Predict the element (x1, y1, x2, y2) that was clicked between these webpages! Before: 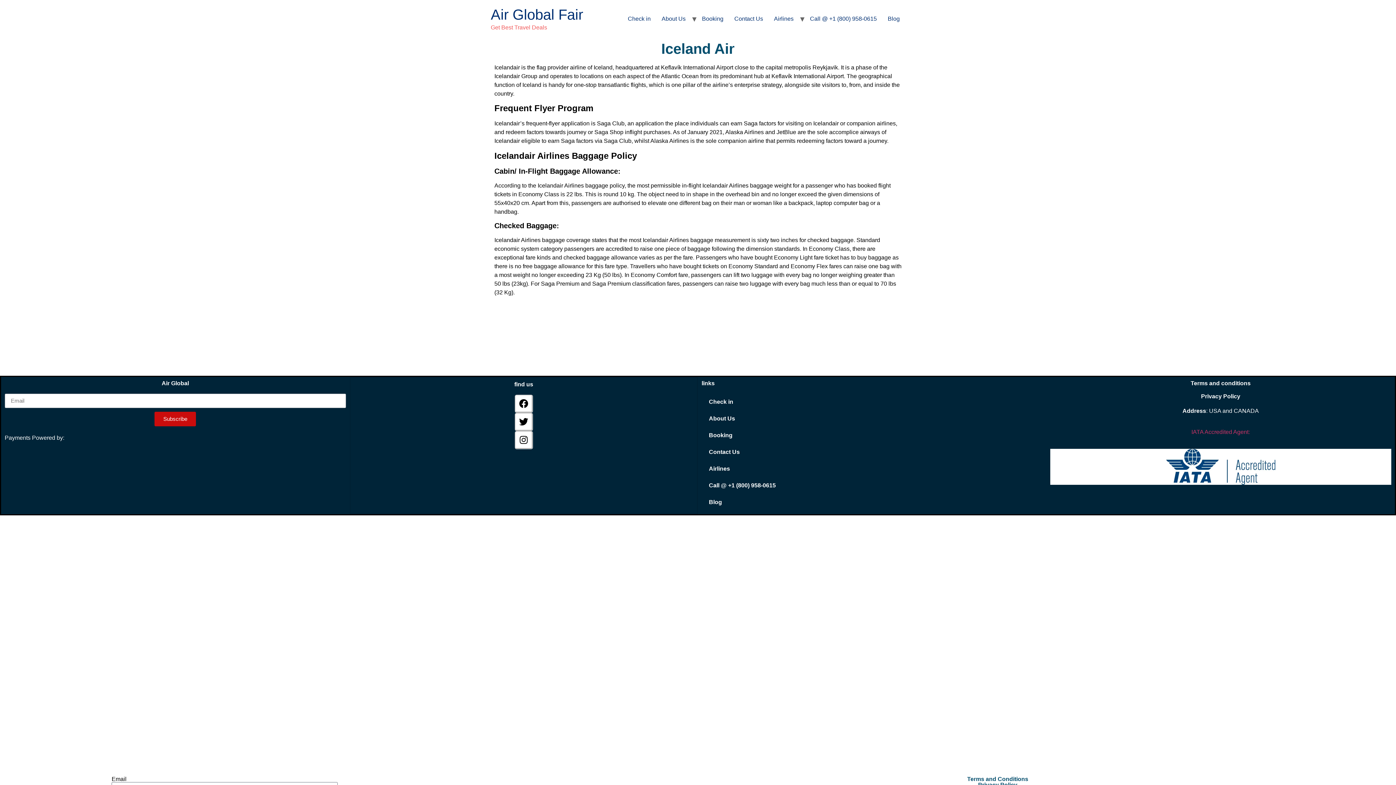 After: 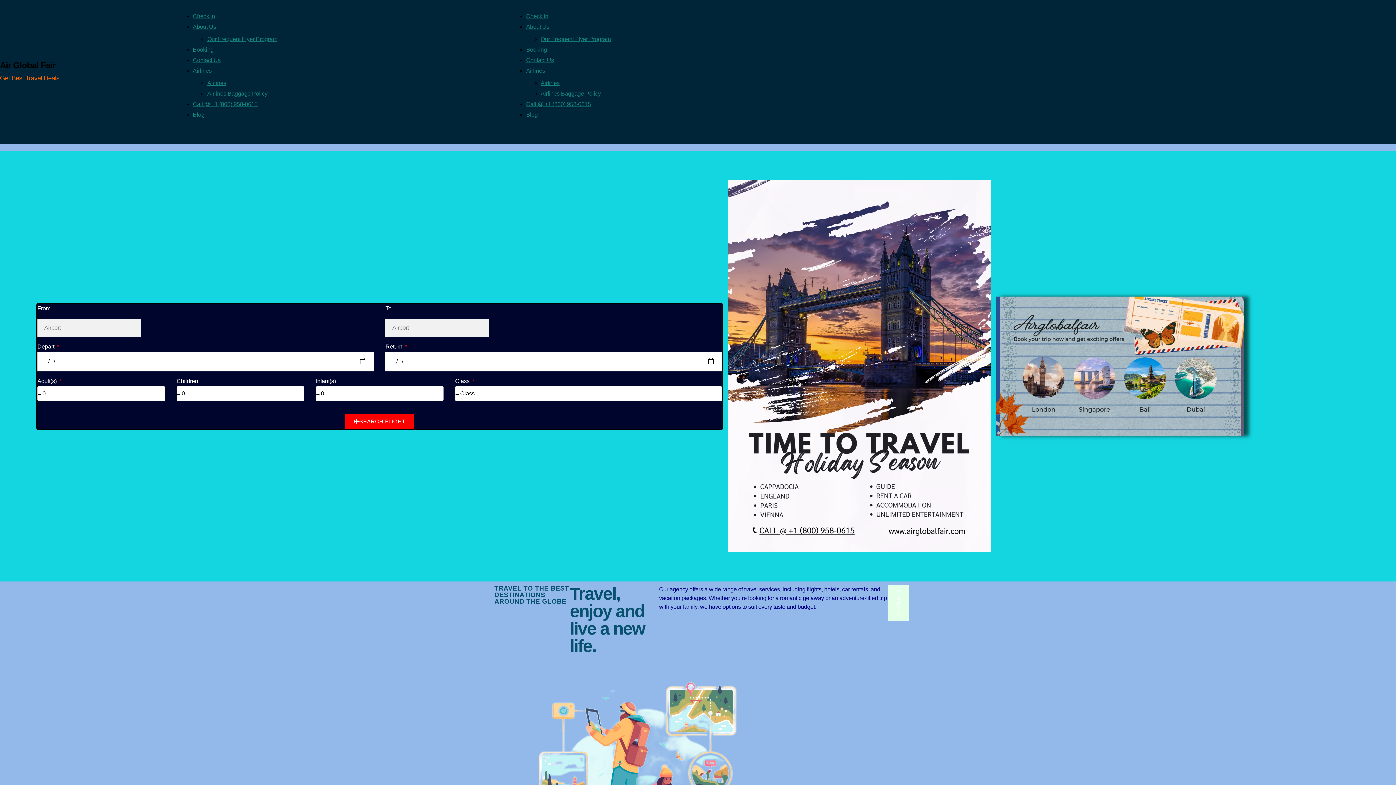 Action: bbox: (701, 393, 1043, 410) label: Check in